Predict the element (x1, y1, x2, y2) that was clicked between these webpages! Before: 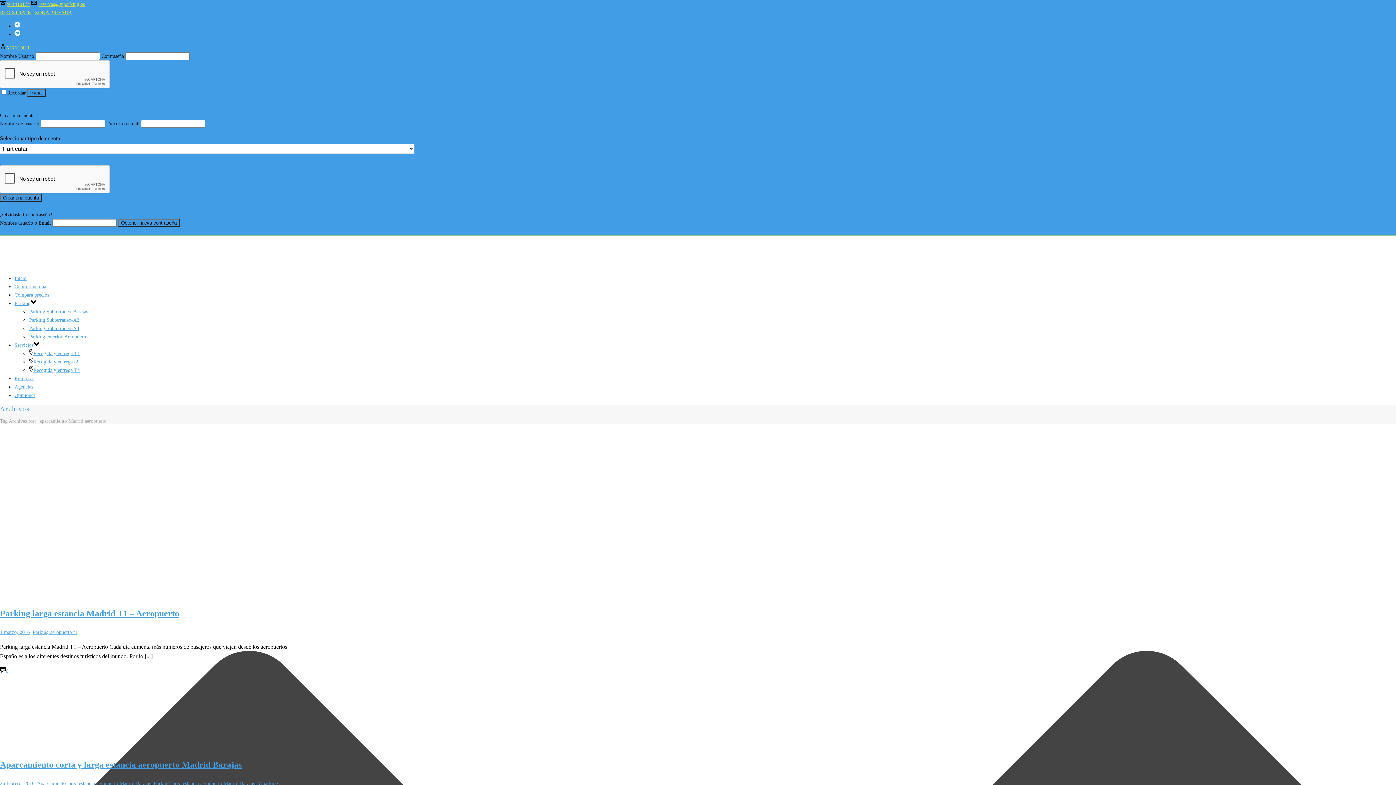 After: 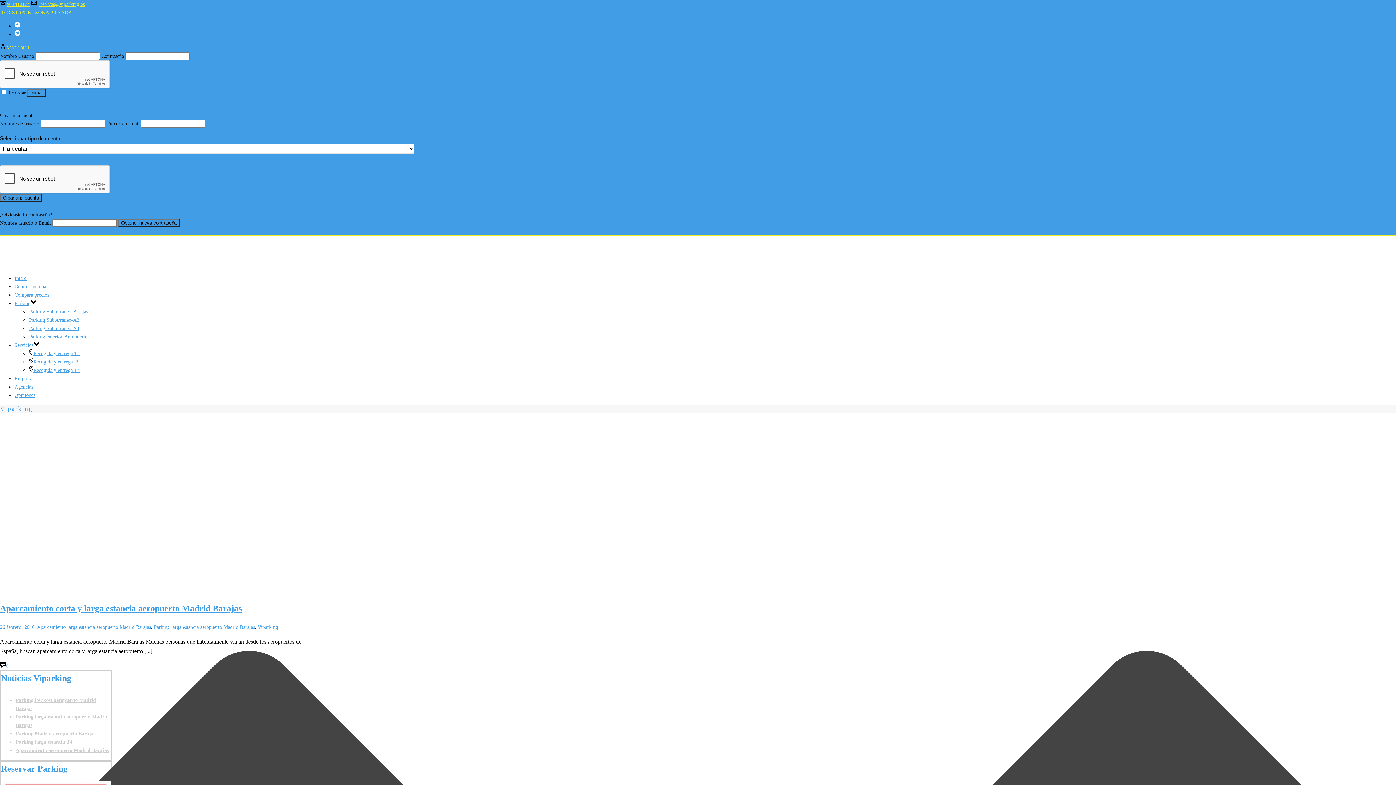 Action: label: Viparking bbox: (257, 781, 278, 786)